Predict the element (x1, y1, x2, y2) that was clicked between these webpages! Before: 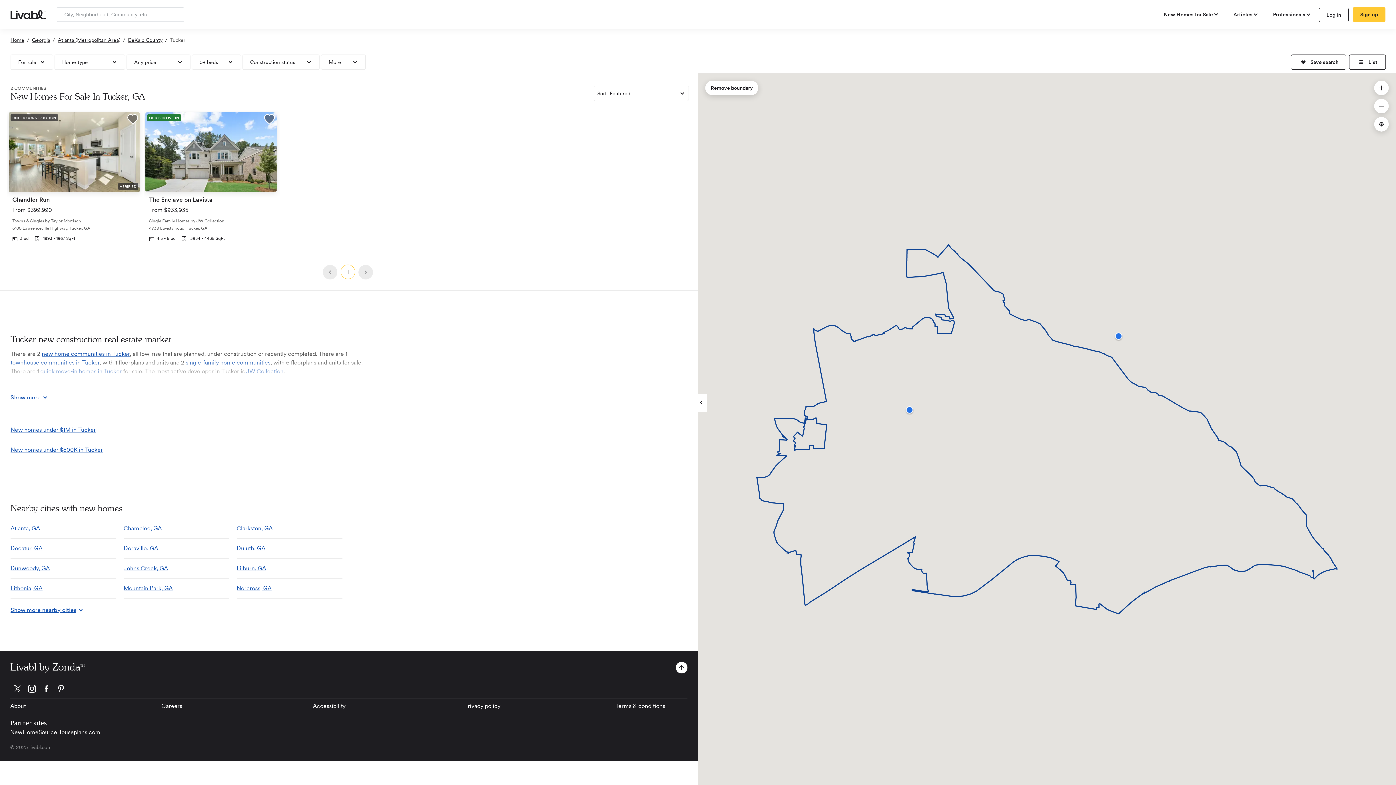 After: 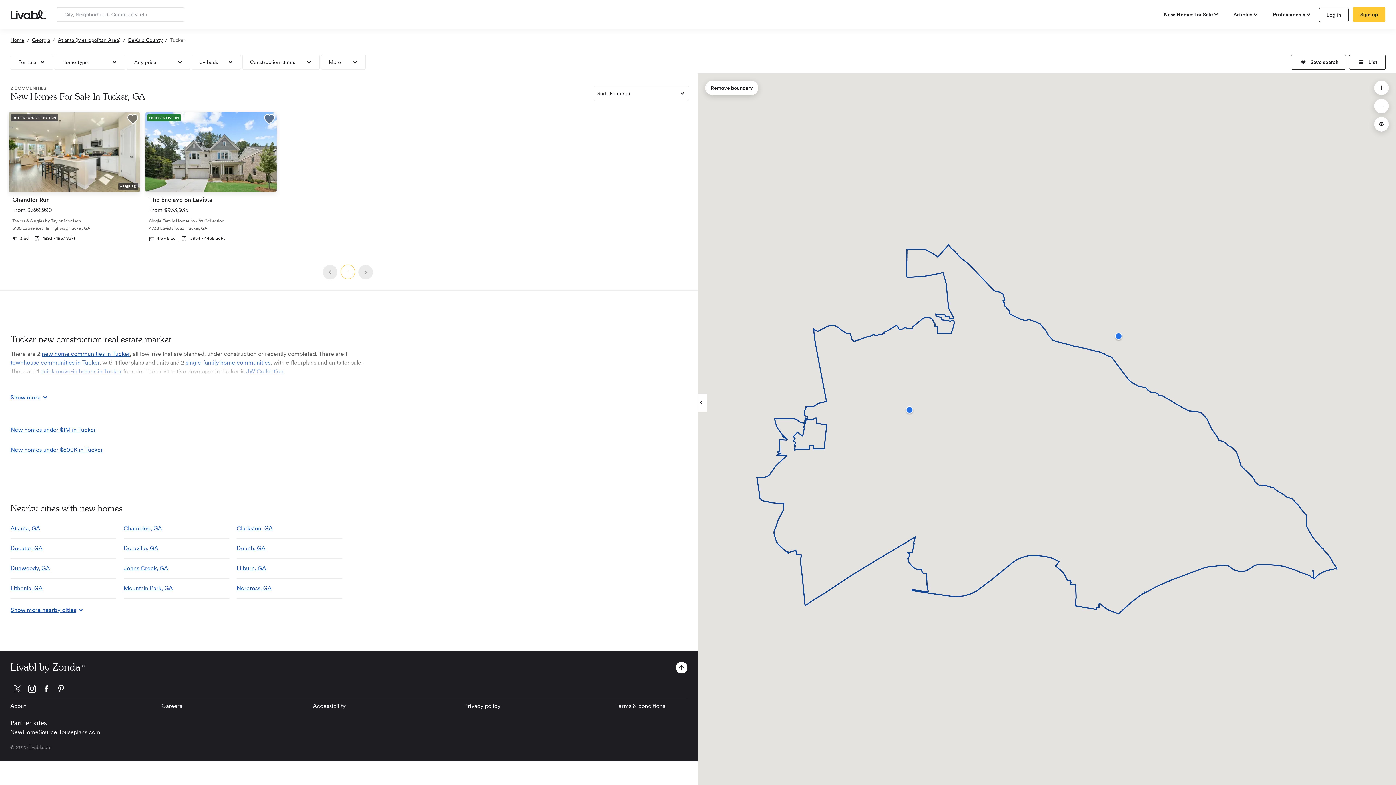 Action: label: view Livabl pinterest page bbox: (53, 681, 68, 698)